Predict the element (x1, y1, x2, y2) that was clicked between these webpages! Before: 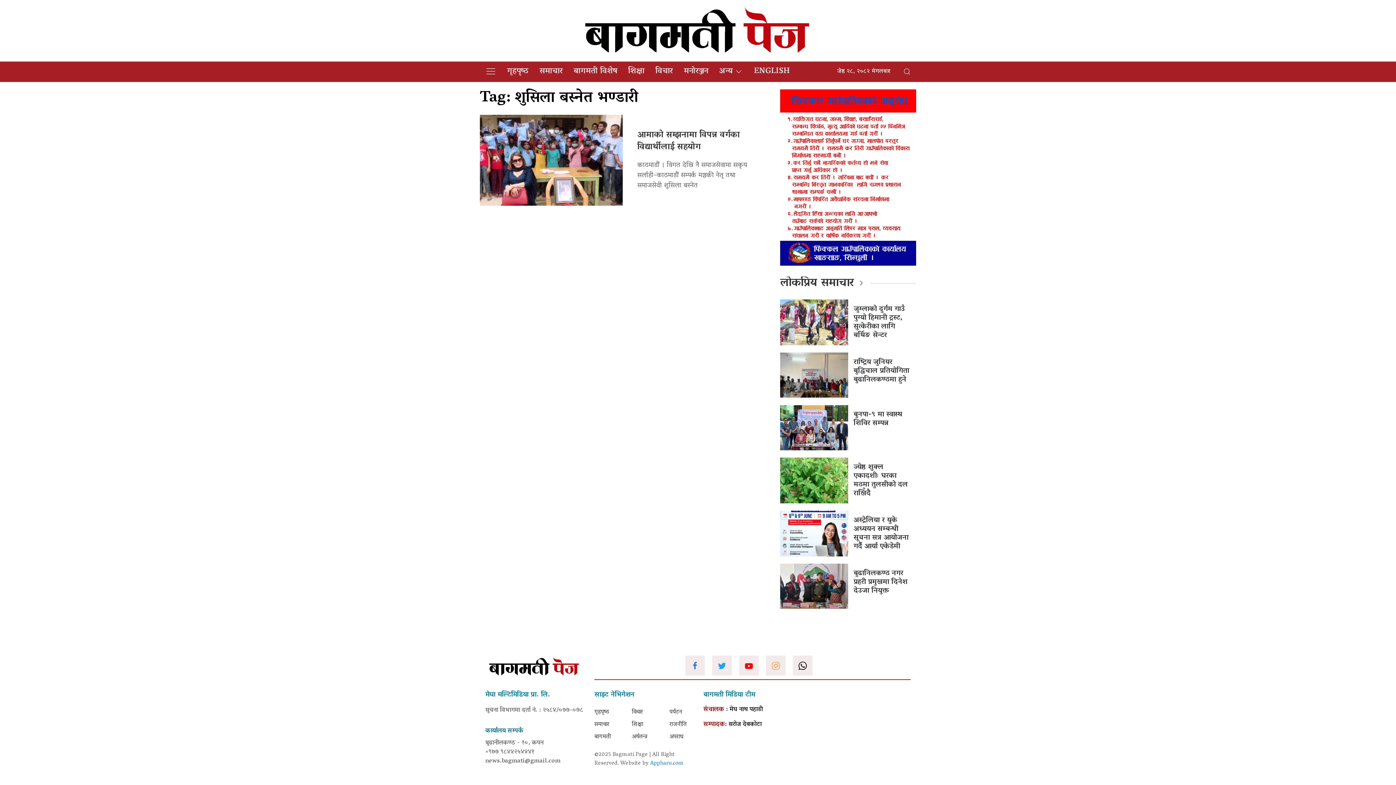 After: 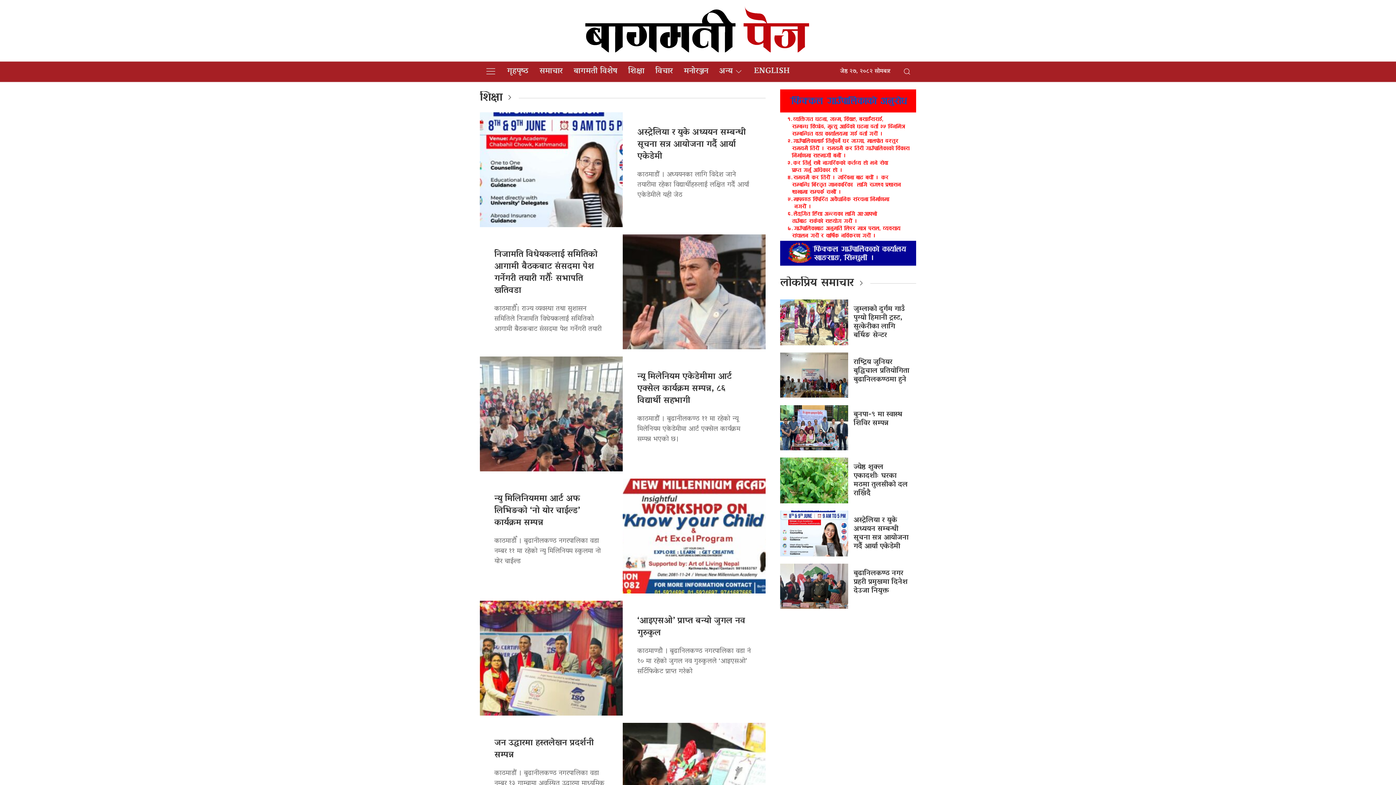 Action: label: शिक्षा bbox: (632, 718, 655, 731)